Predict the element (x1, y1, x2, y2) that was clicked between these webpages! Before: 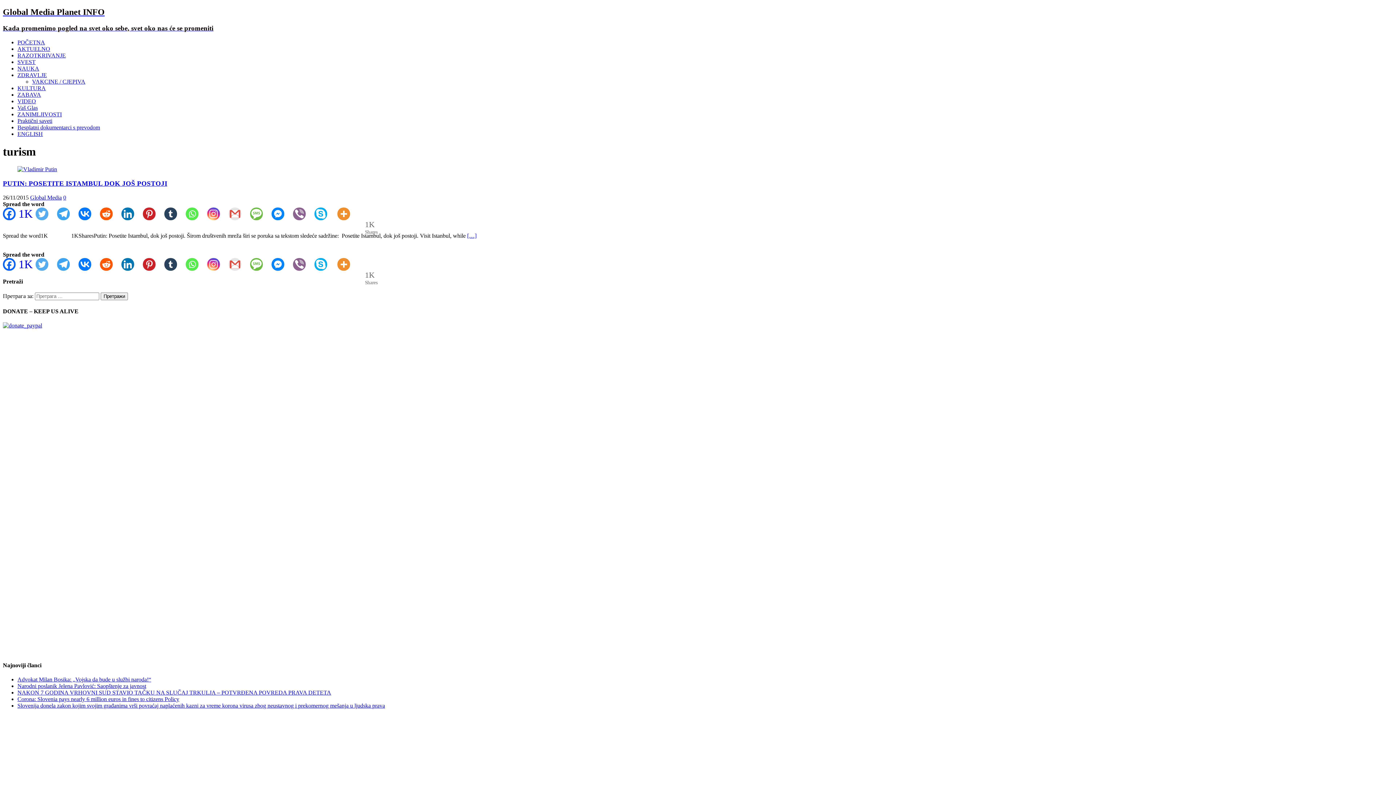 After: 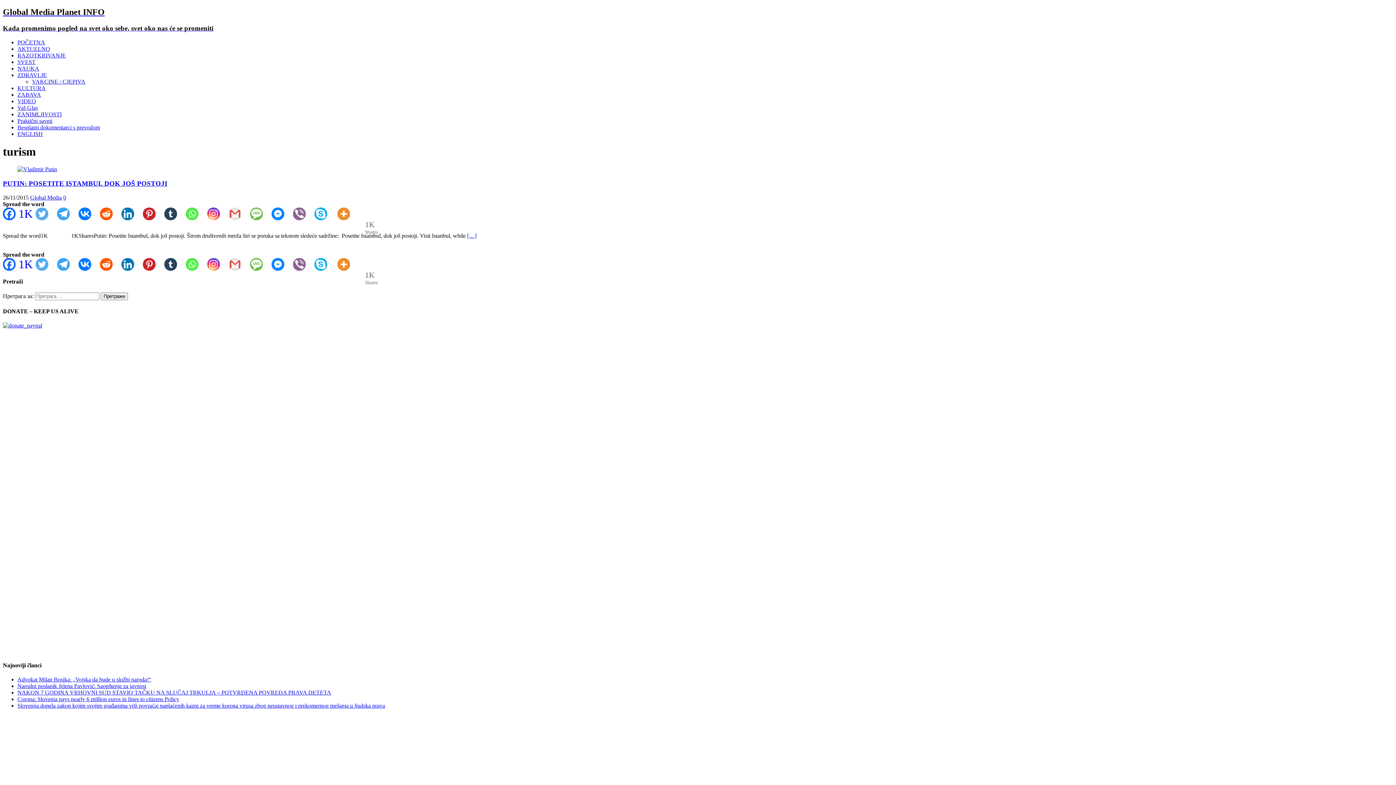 Action: label: Instagram bbox: (207, 207, 228, 220)